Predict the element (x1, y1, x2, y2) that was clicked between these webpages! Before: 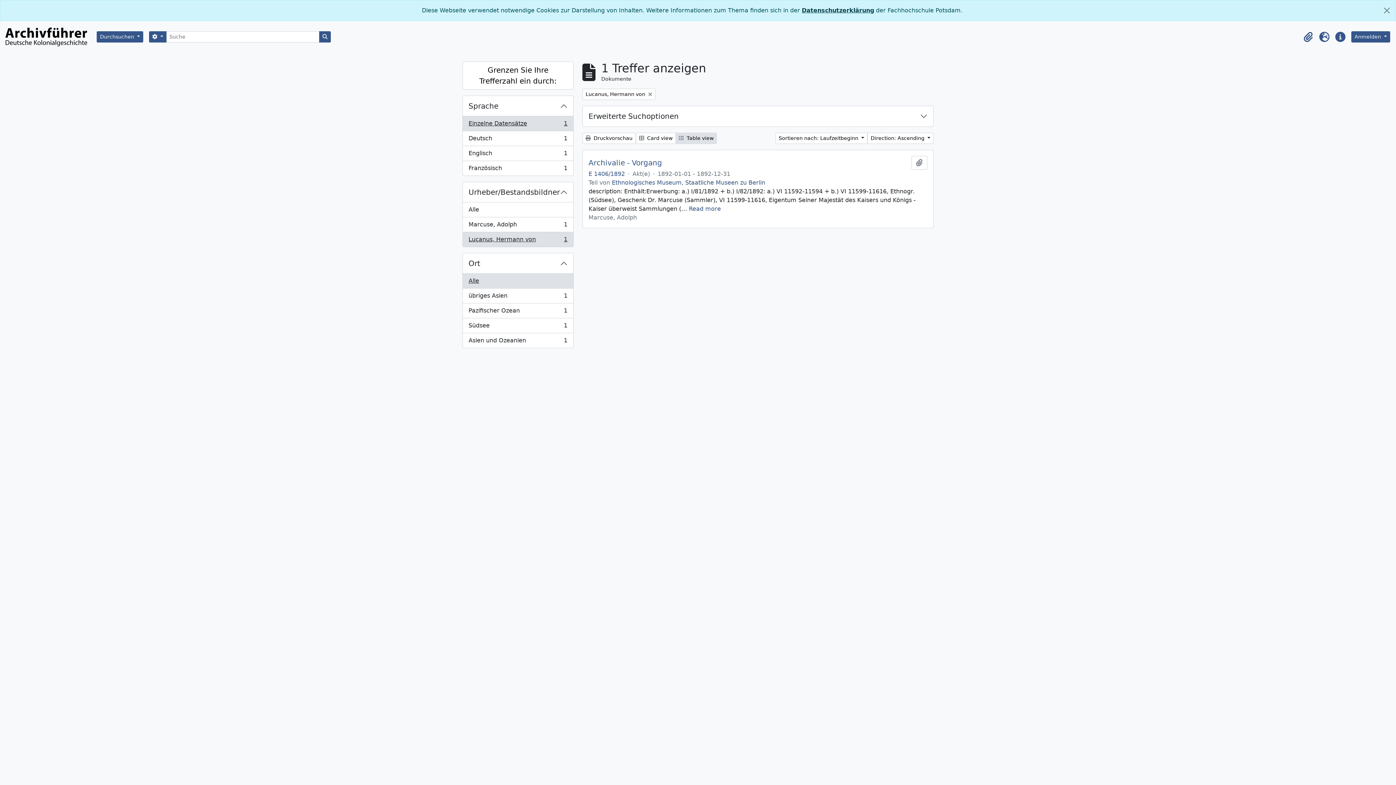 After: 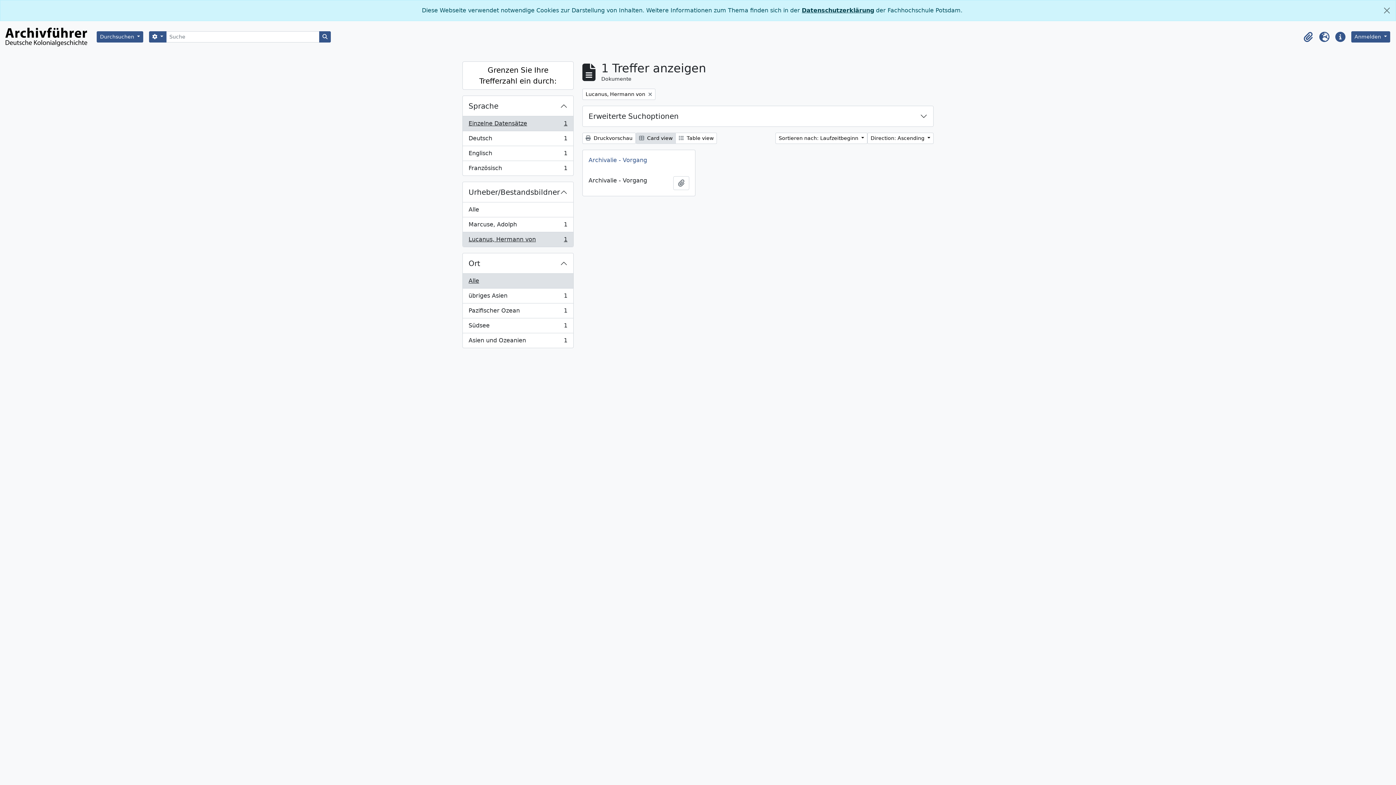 Action: bbox: (636, 132, 676, 144) label:  Card view